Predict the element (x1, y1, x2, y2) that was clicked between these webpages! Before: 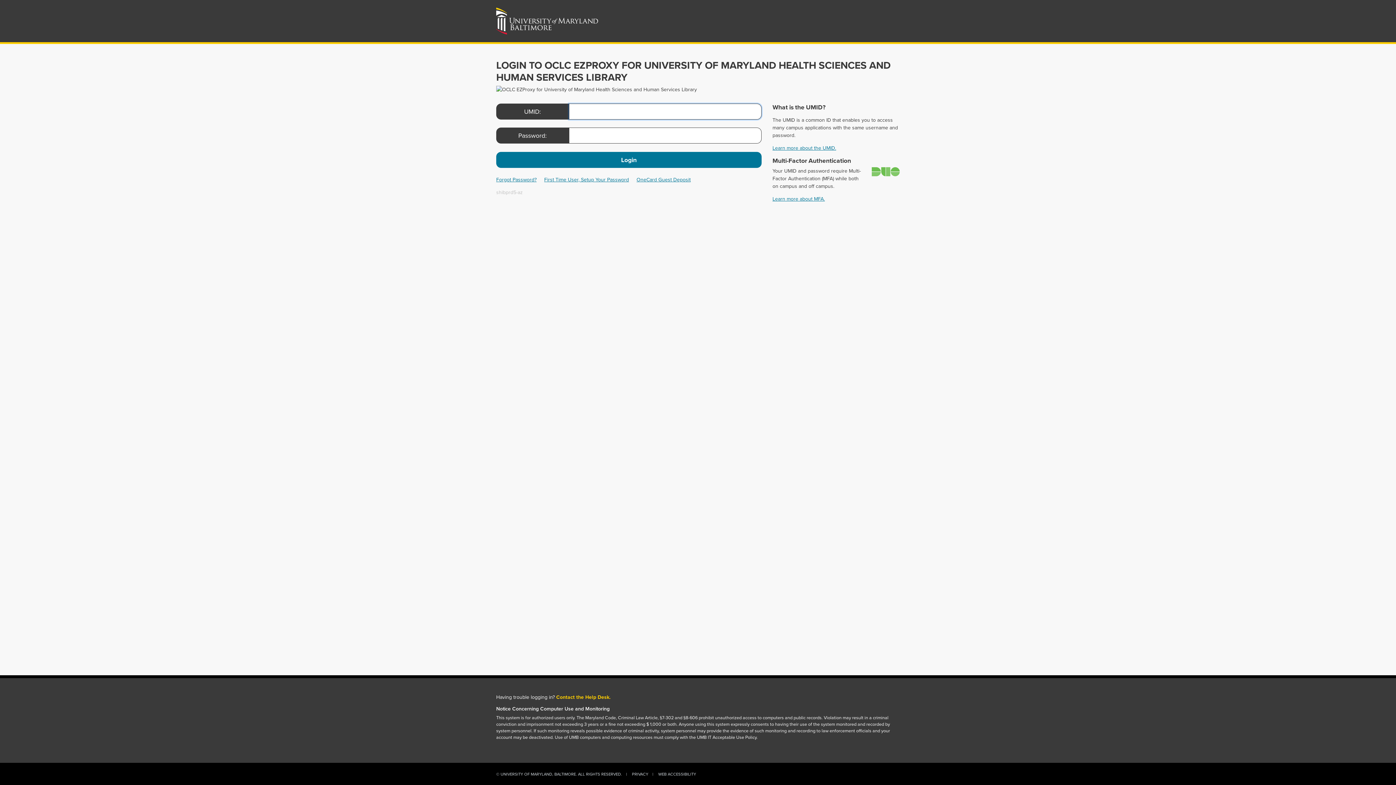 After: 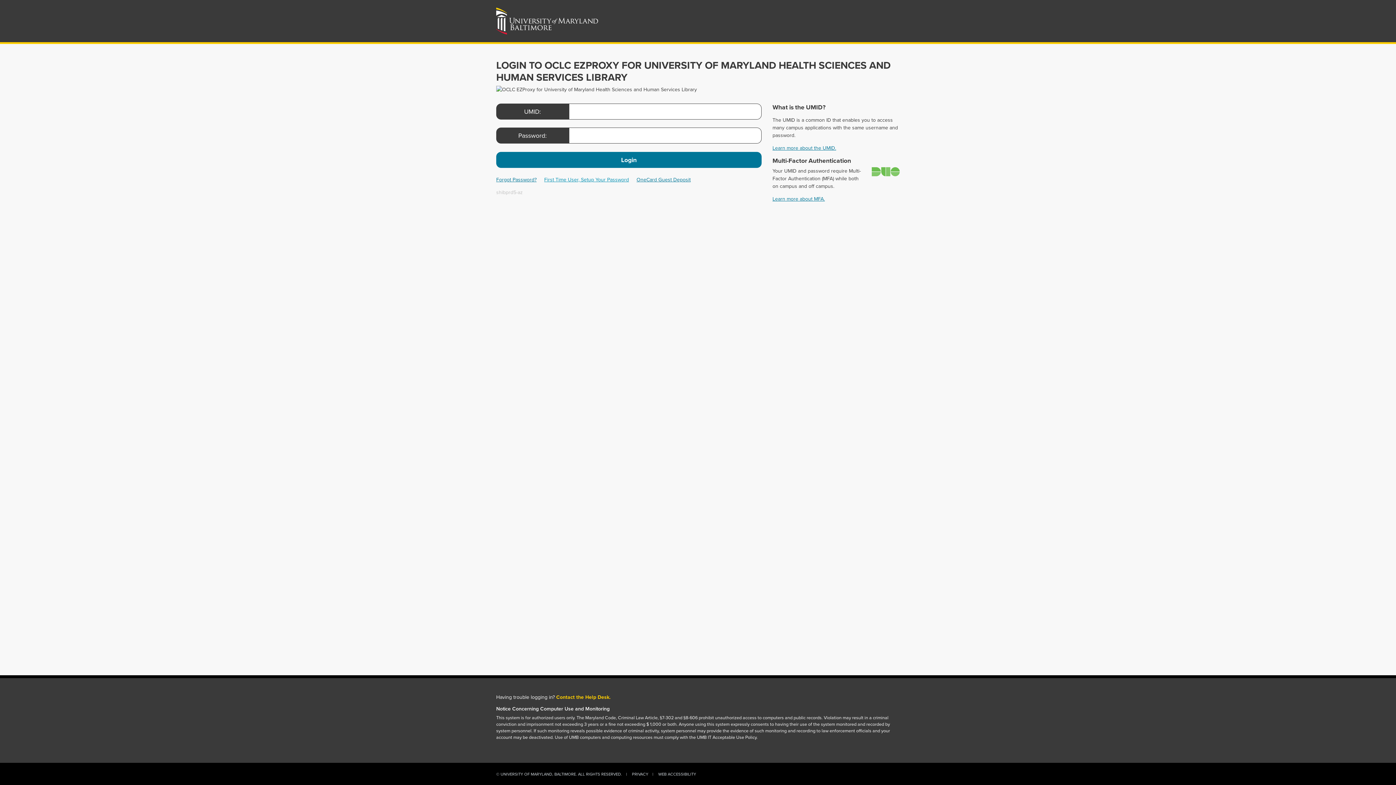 Action: label: First Time User, Setup Your Password bbox: (544, 176, 629, 183)